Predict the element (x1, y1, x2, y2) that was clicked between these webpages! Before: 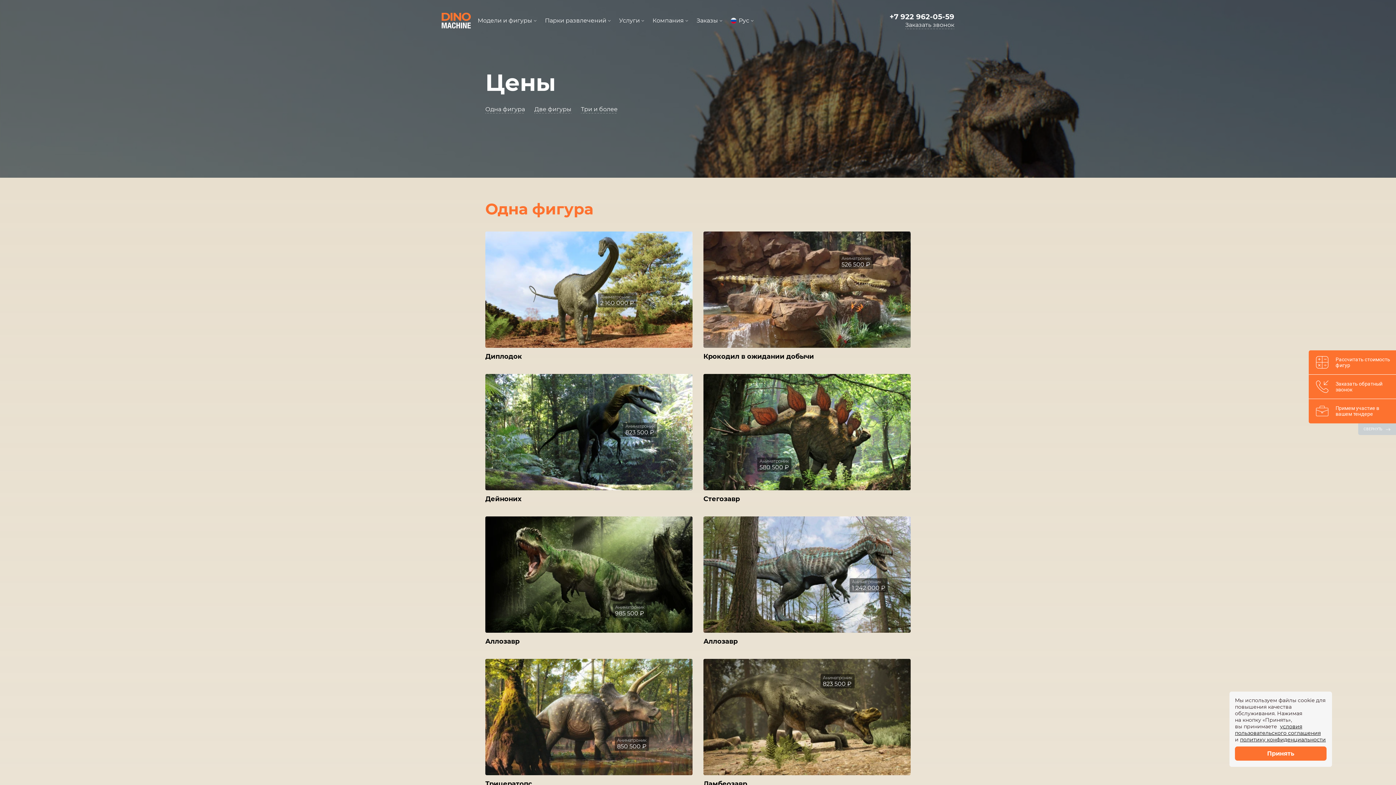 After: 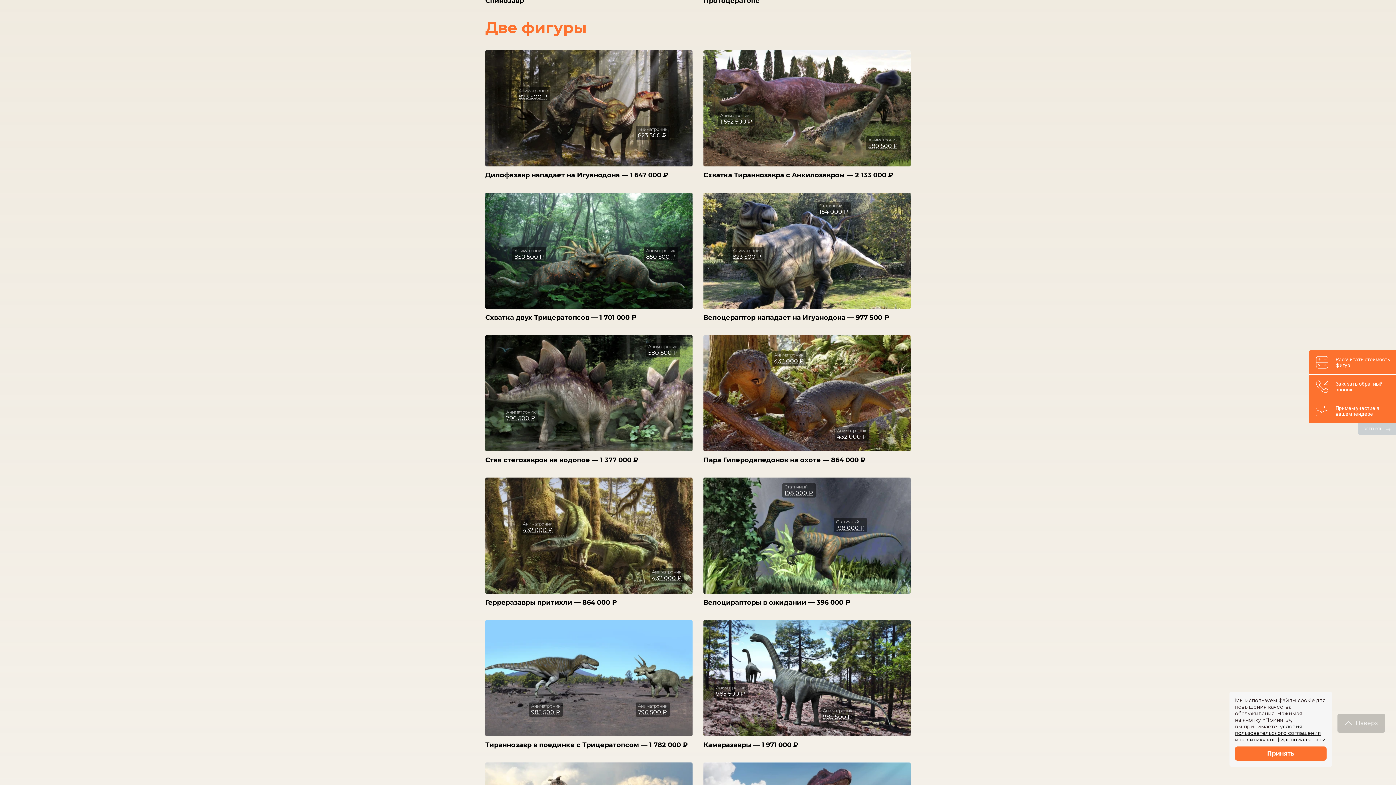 Action: bbox: (534, 105, 571, 113) label: Две фигуры